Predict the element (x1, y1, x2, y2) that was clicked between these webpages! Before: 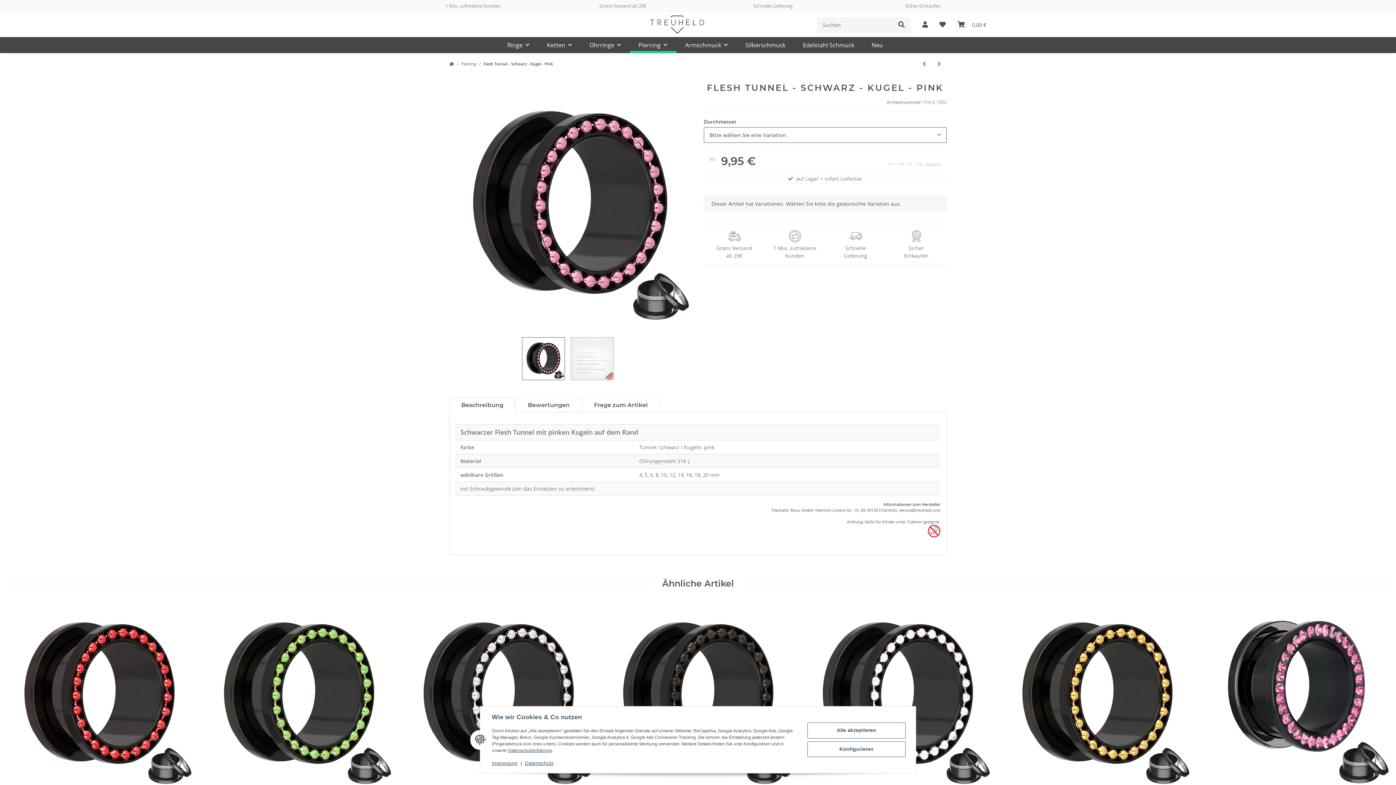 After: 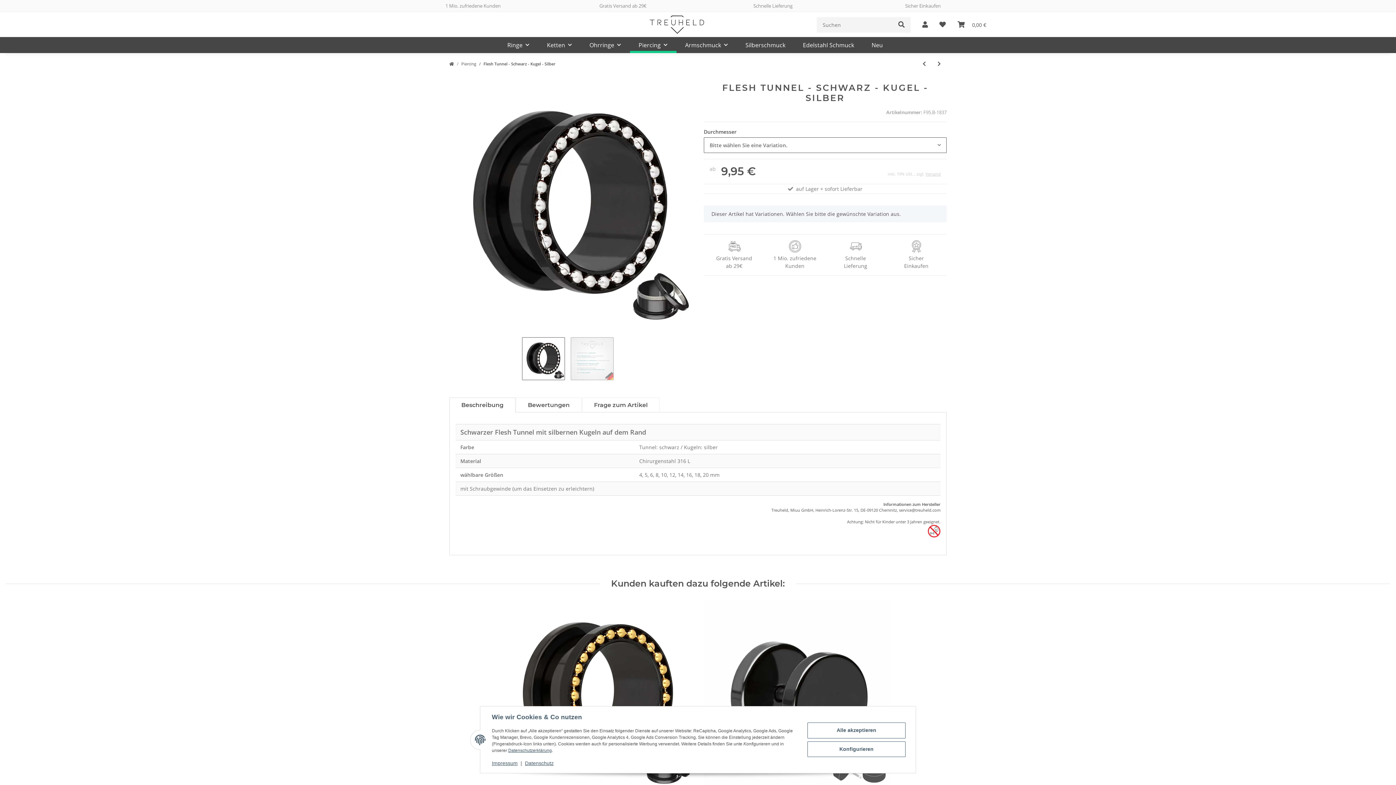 Action: bbox: (405, 600, 593, 788)